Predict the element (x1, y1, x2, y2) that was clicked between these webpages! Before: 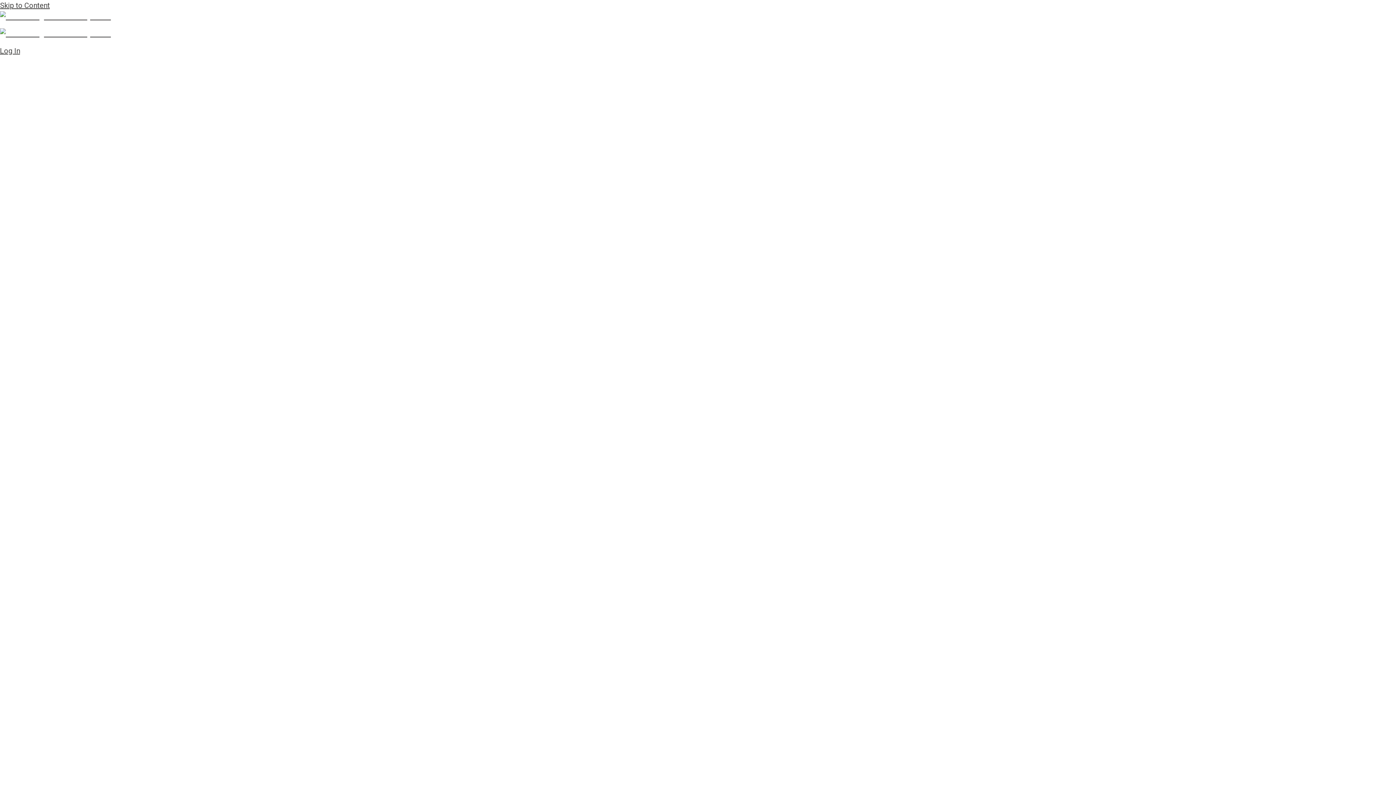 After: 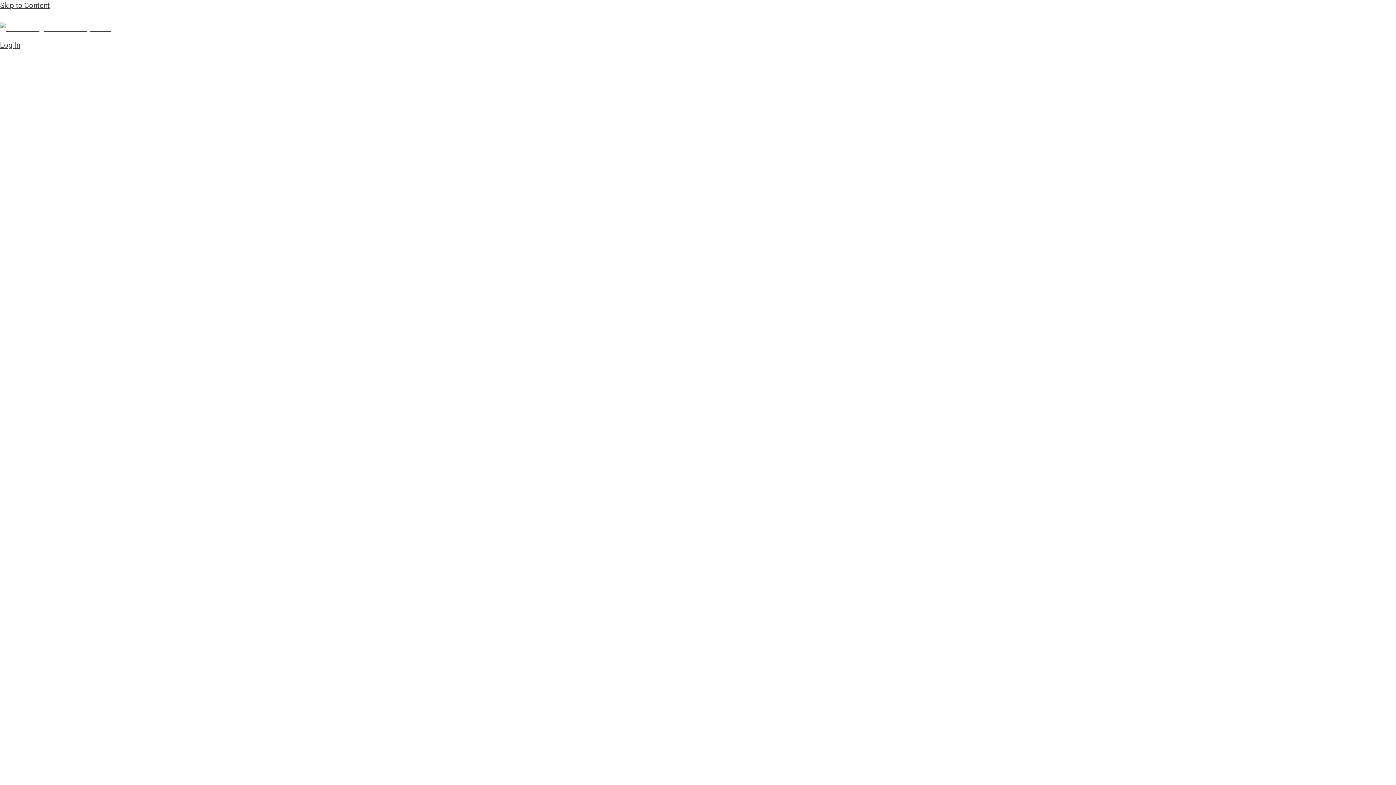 Action: bbox: (0, 12, 110, 21)